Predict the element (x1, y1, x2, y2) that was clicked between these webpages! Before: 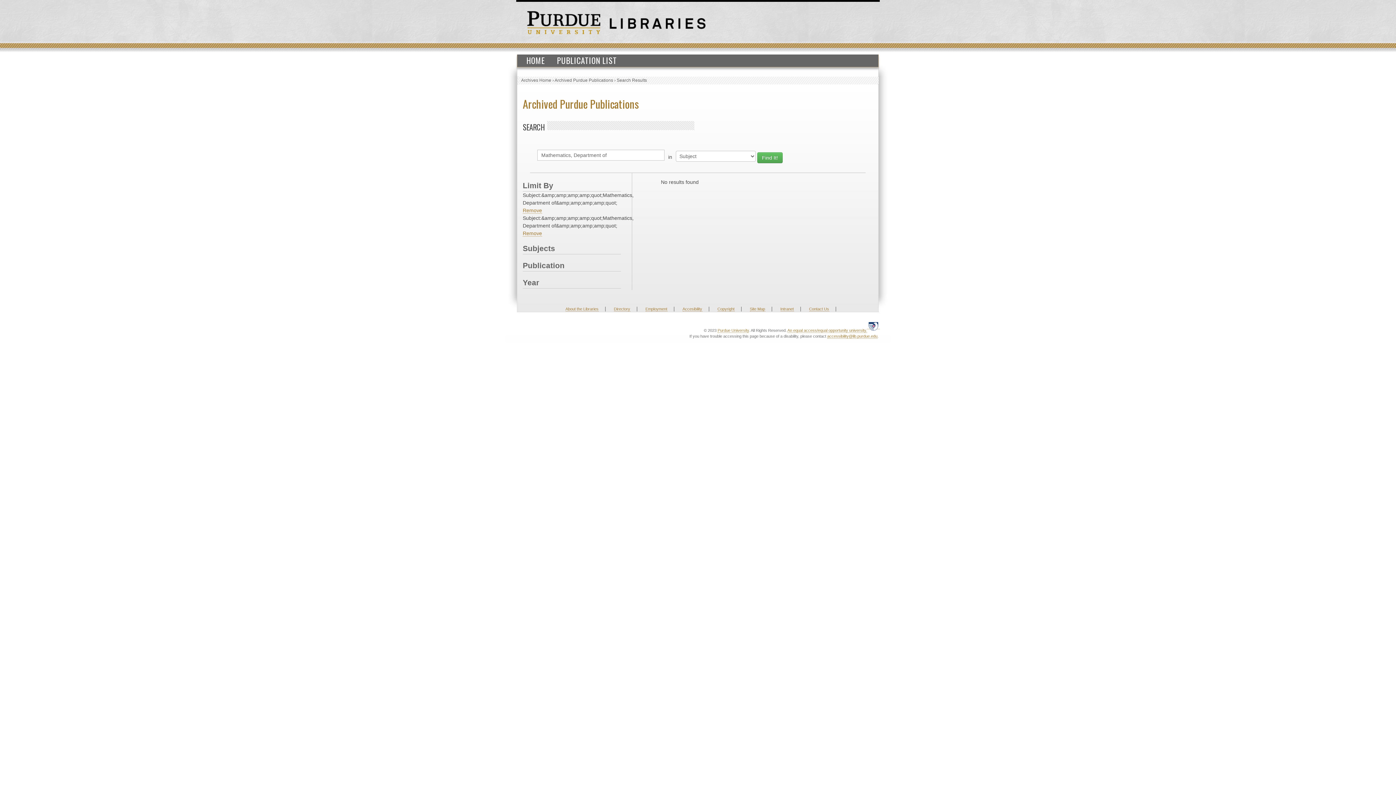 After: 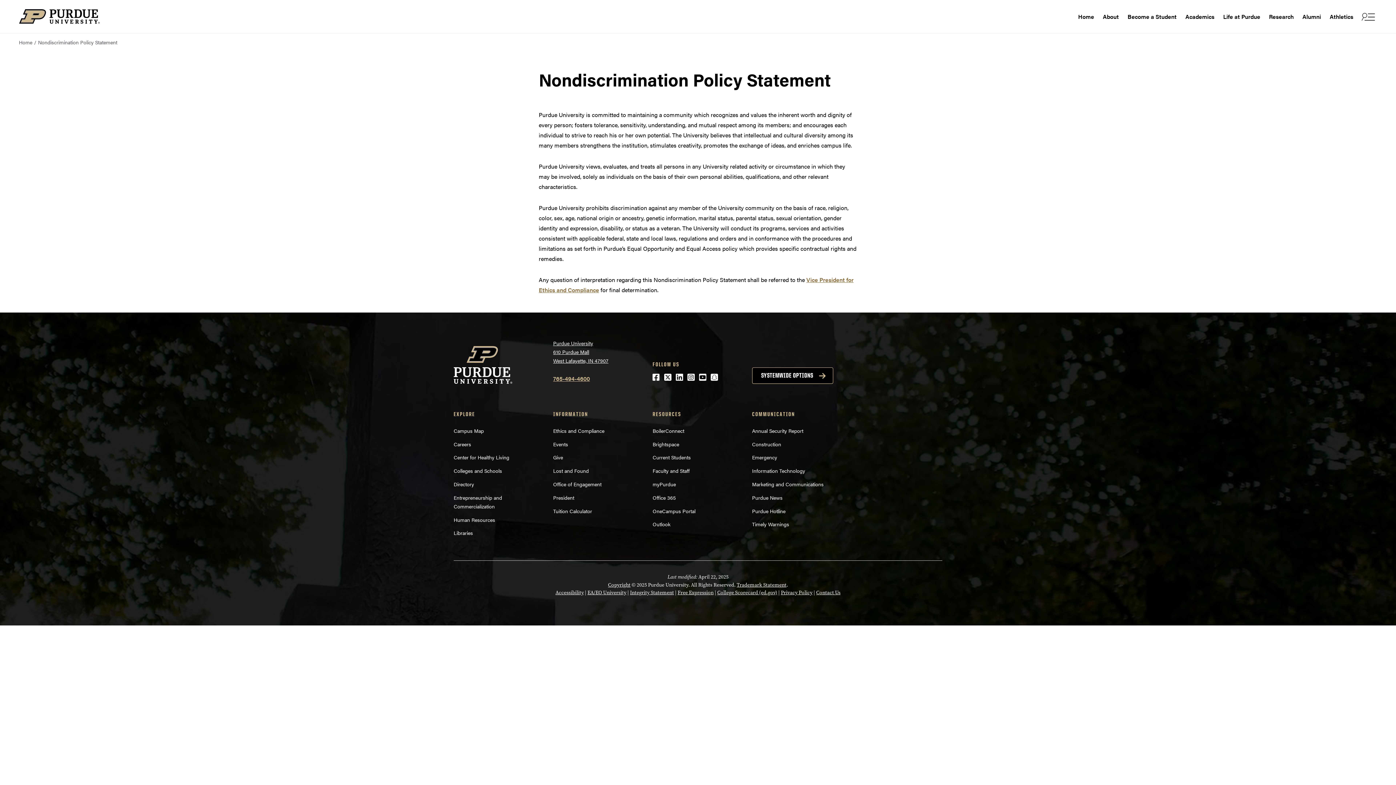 Action: bbox: (787, 328, 867, 333) label: An equal access/equal opportunity university.